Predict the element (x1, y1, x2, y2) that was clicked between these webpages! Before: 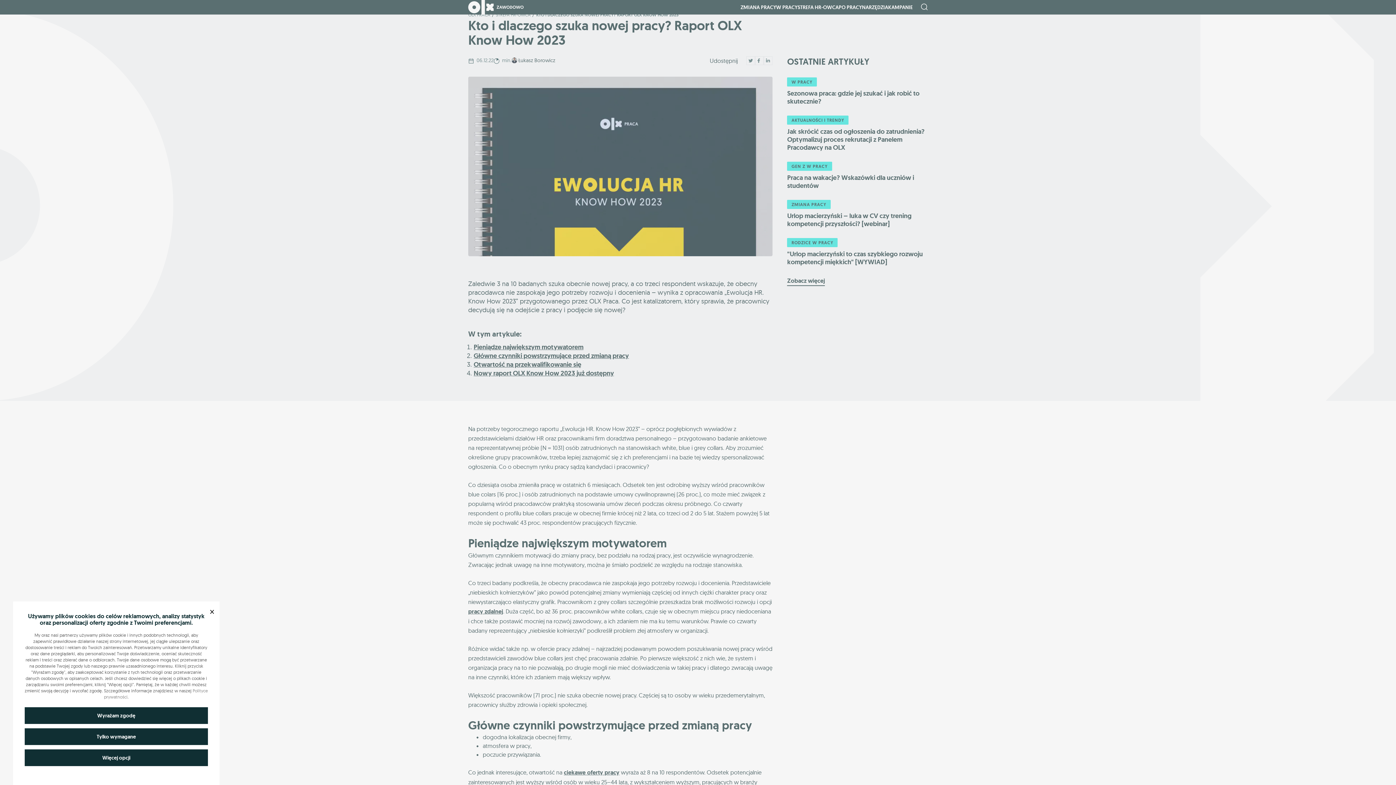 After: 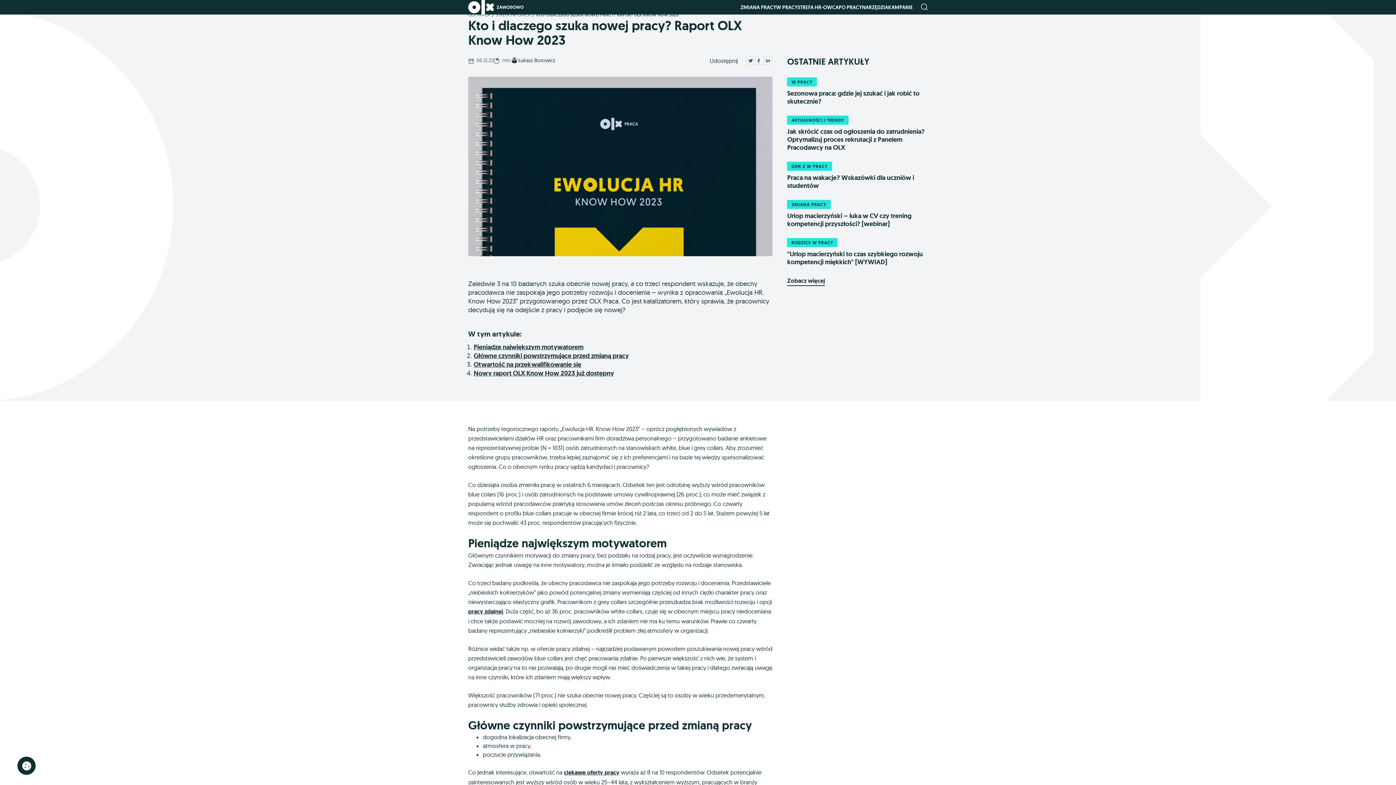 Action: bbox: (24, 707, 208, 724) label: Wyrażam zgodę